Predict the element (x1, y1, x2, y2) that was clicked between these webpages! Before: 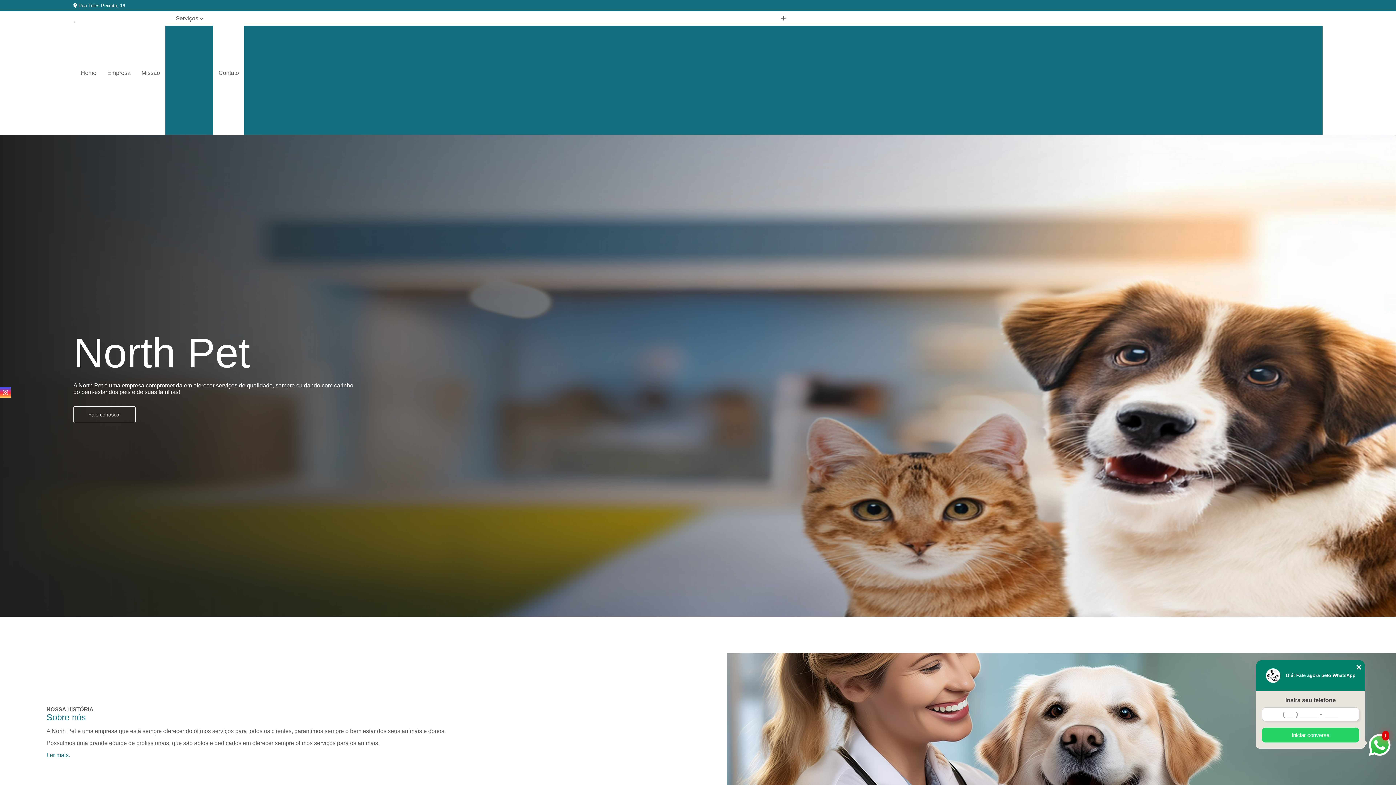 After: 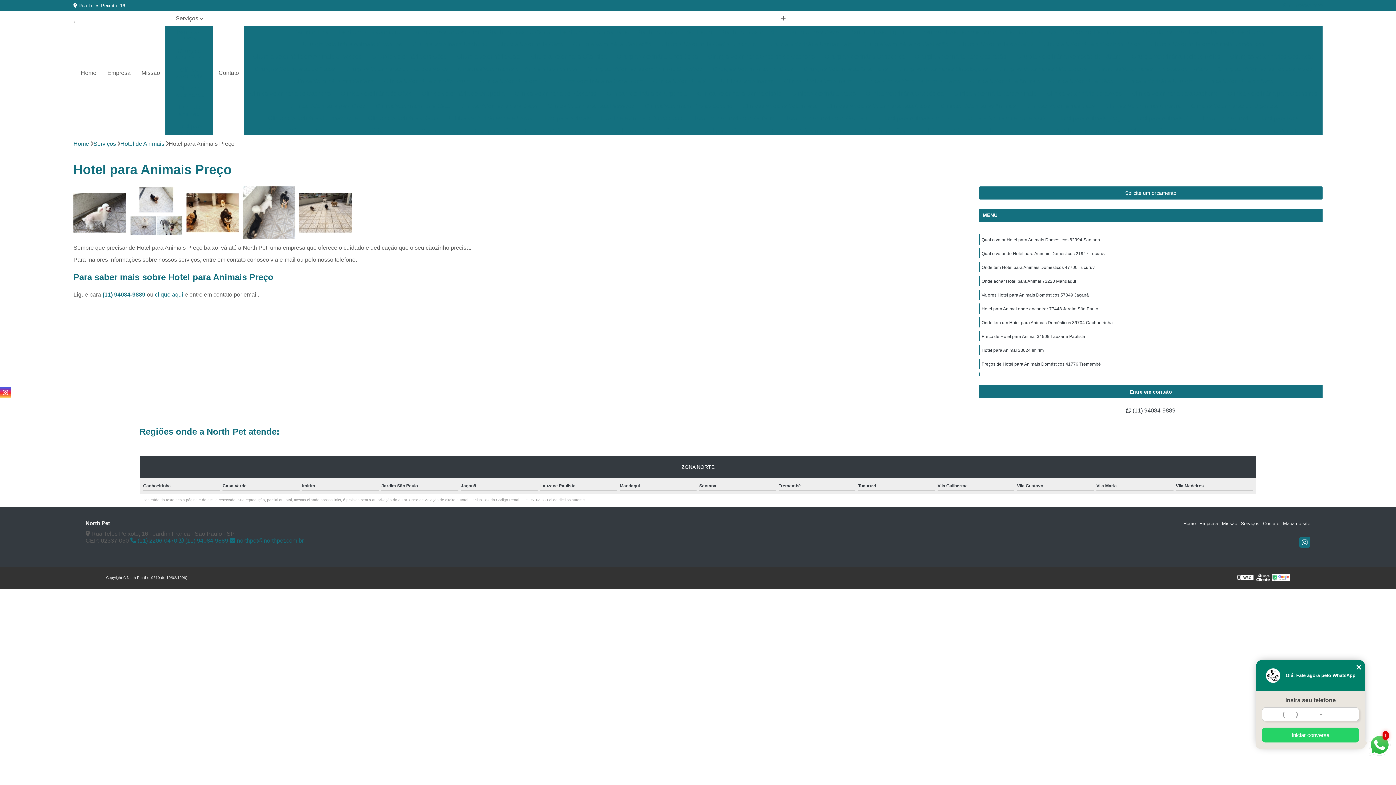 Action: bbox: (1053, 112, 1128, 124) label: Hotel para Animais Preço